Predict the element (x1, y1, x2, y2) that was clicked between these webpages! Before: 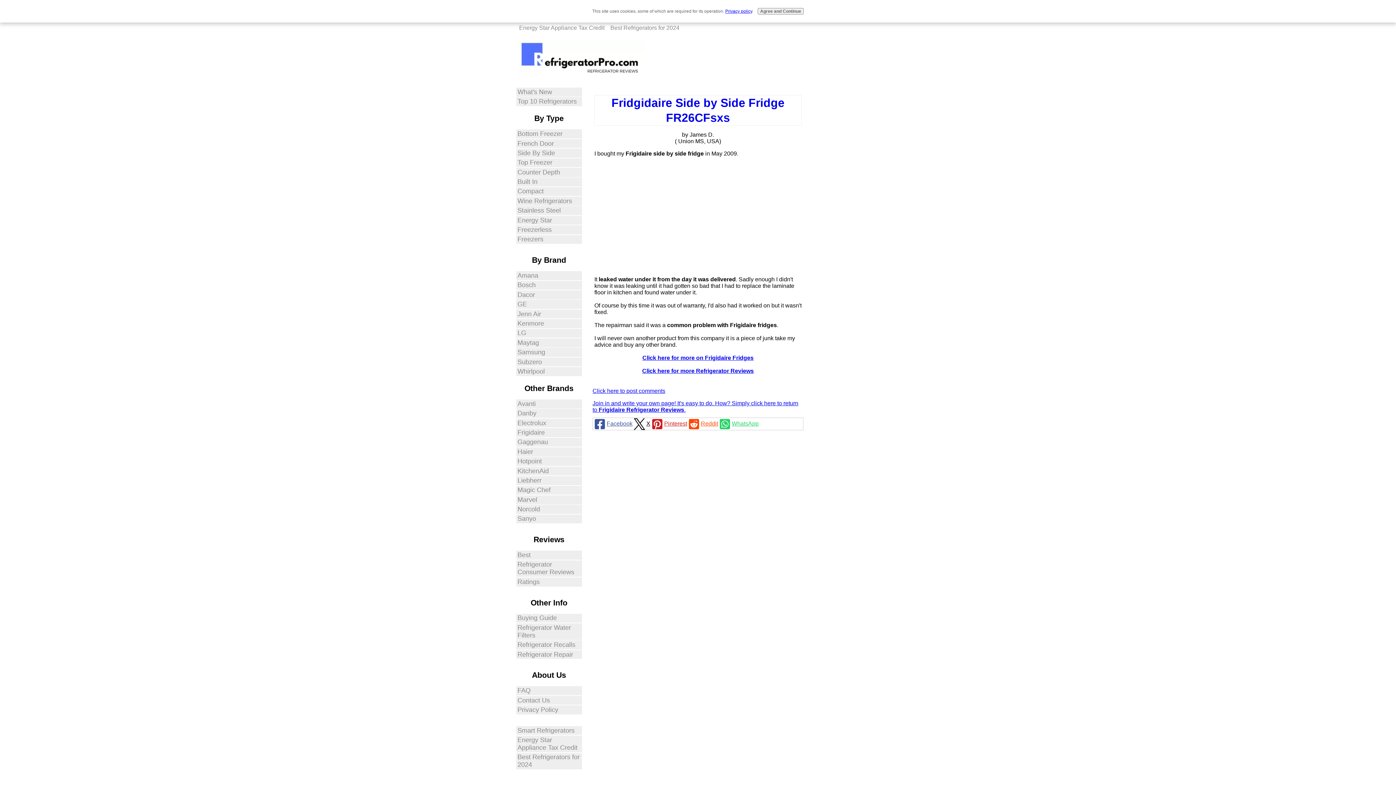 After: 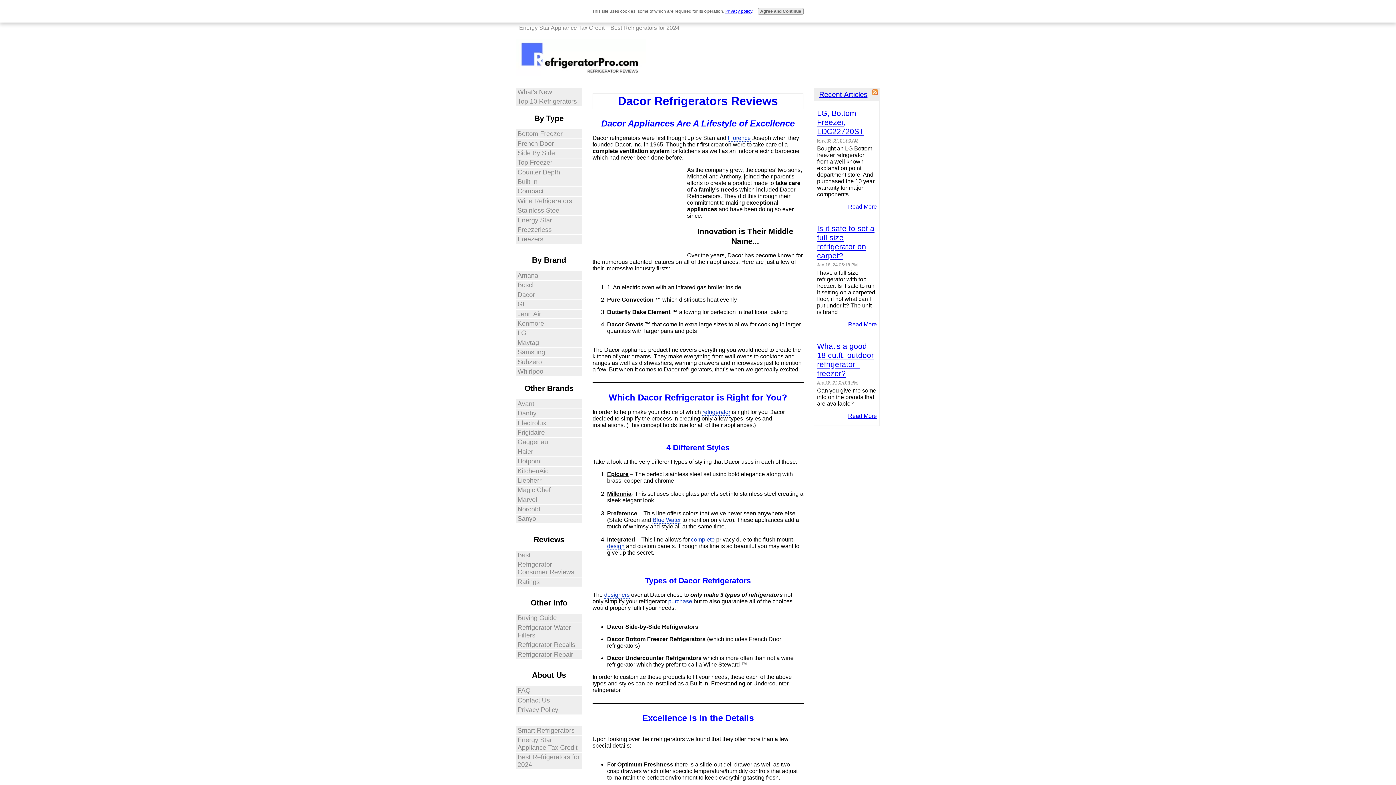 Action: label: Dacor bbox: (516, 290, 582, 299)